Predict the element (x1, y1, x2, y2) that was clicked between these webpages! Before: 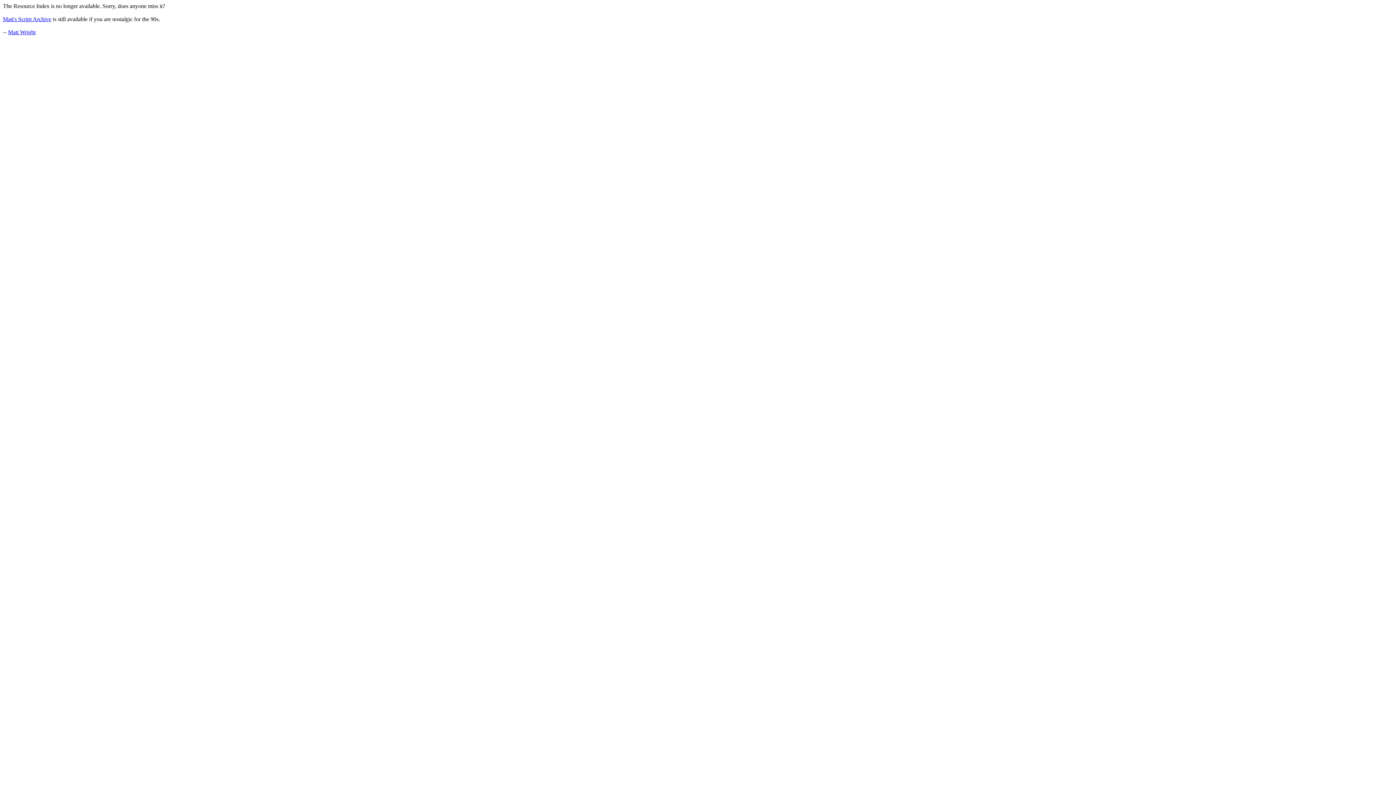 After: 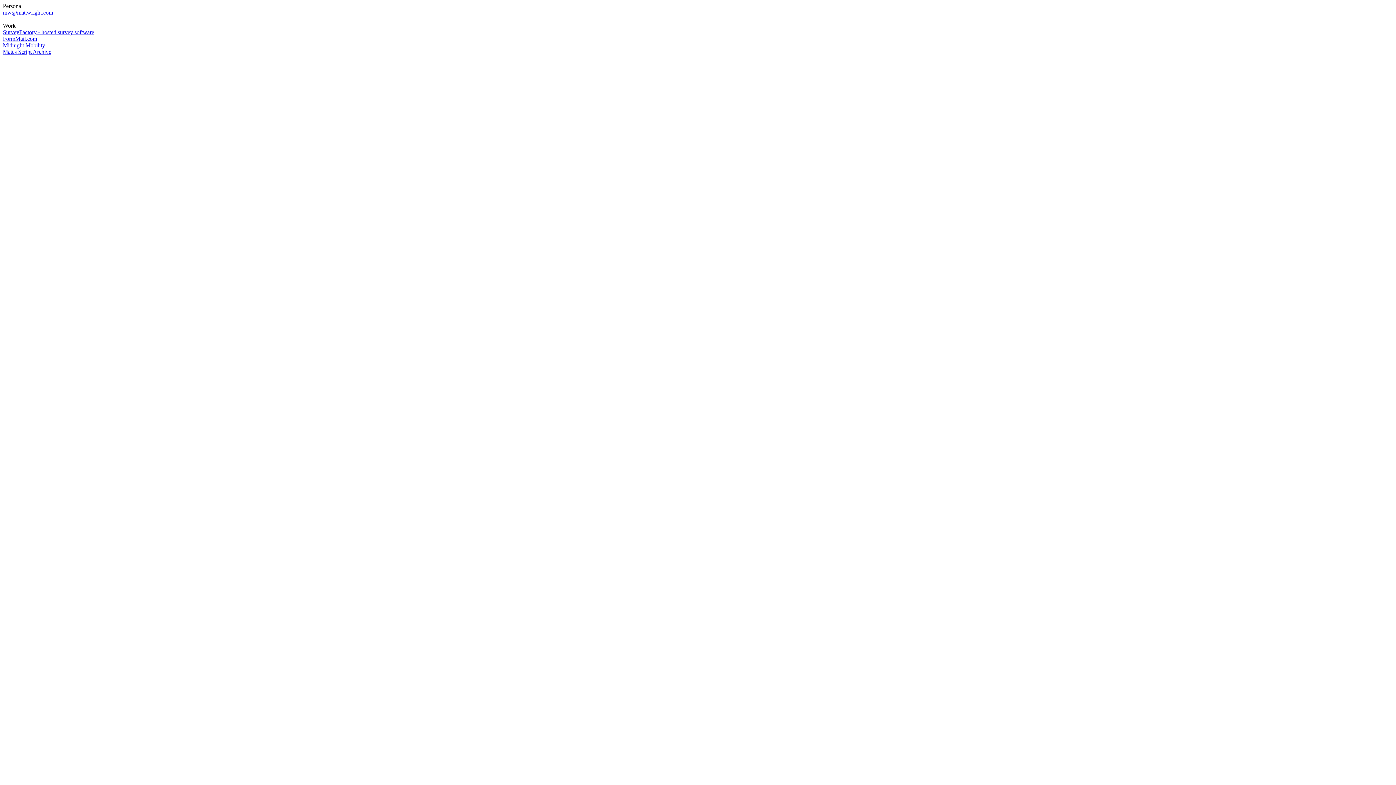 Action: bbox: (8, 29, 35, 35) label: Matt Wright